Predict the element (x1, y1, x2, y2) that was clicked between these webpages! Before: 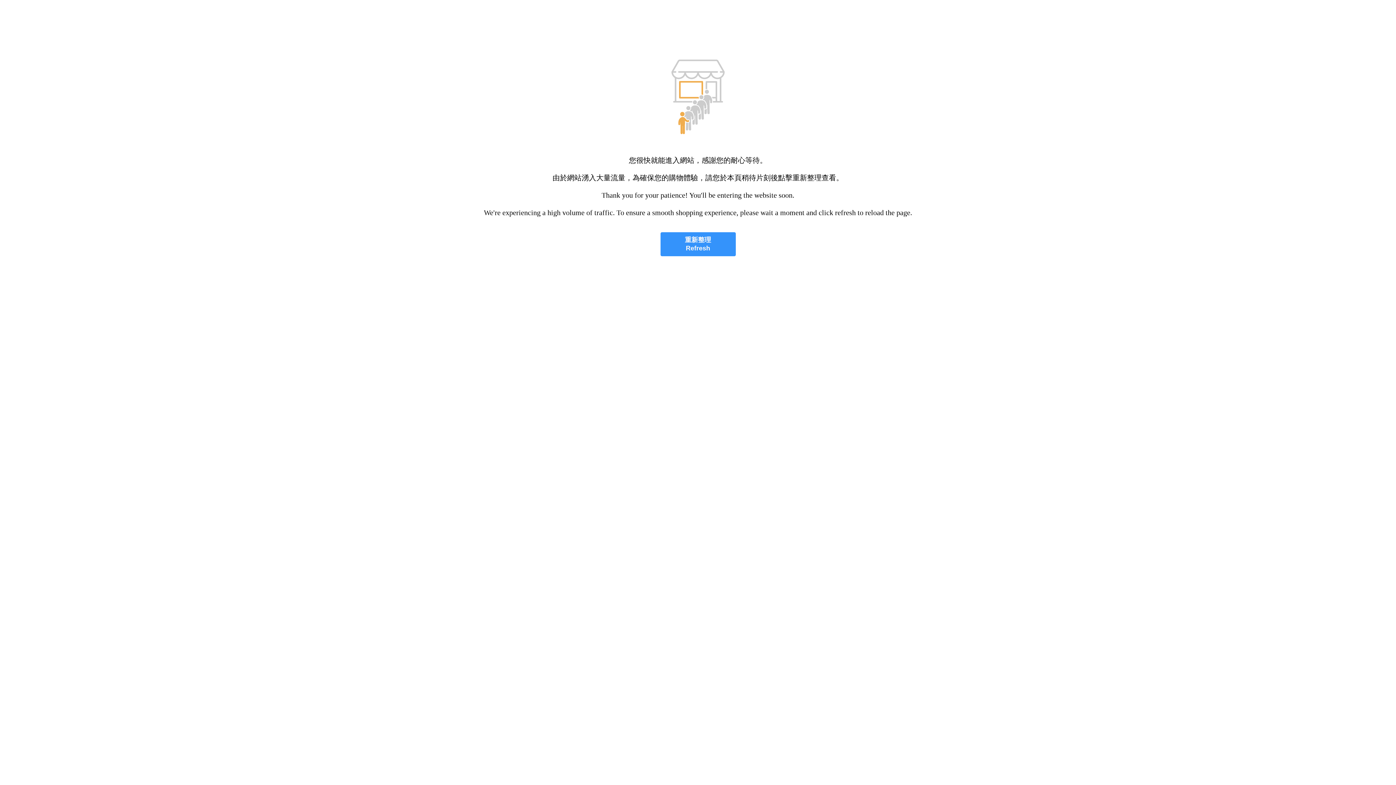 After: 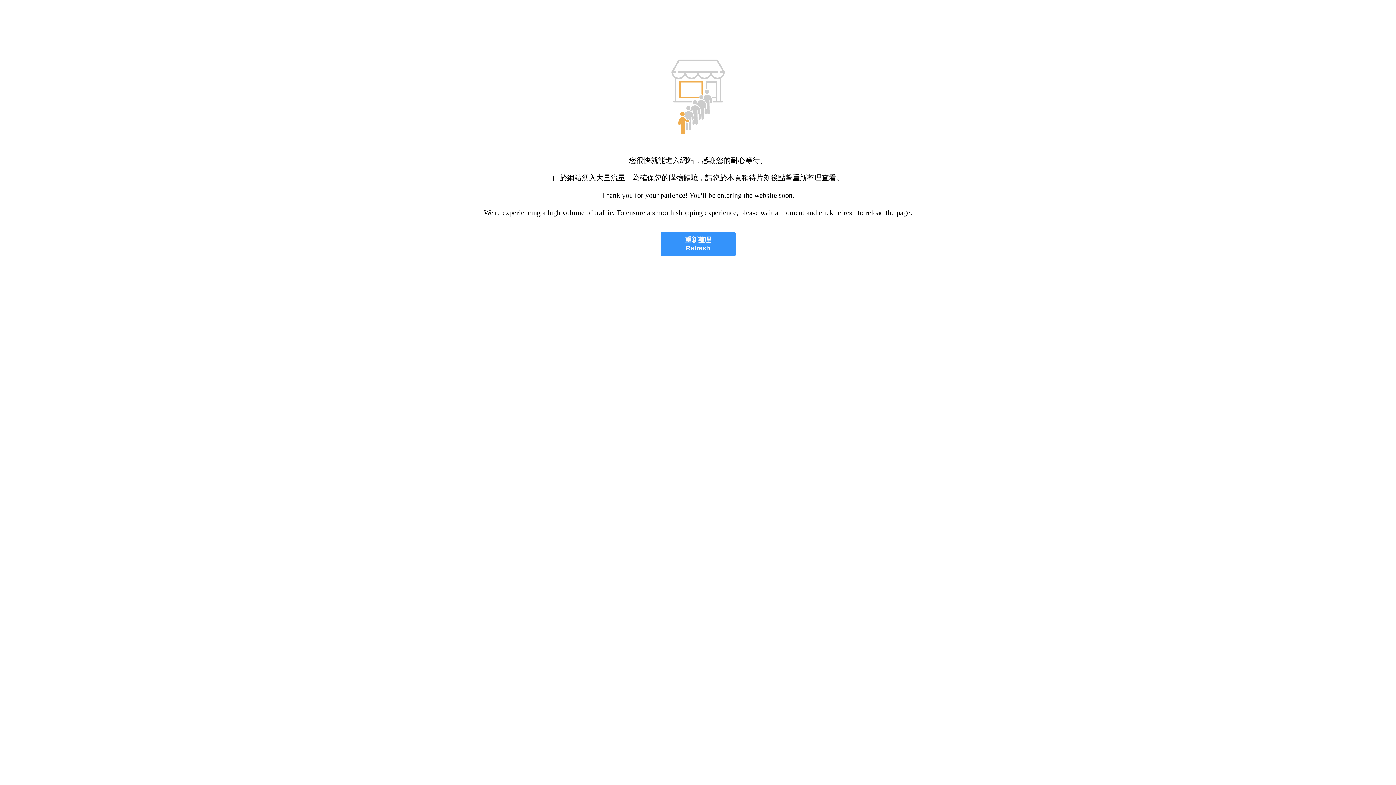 Action: bbox: (660, 232, 735, 256) label: 重新整理
Refresh